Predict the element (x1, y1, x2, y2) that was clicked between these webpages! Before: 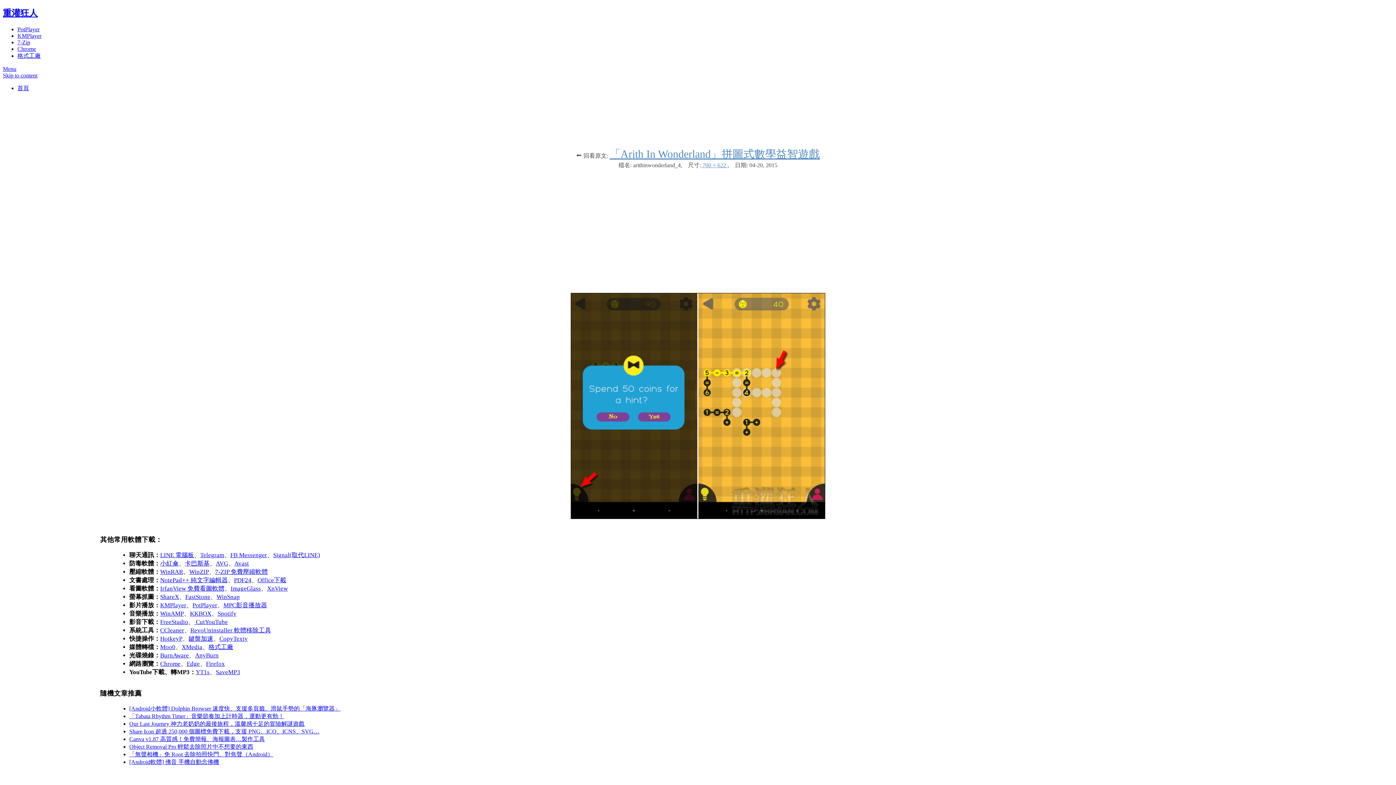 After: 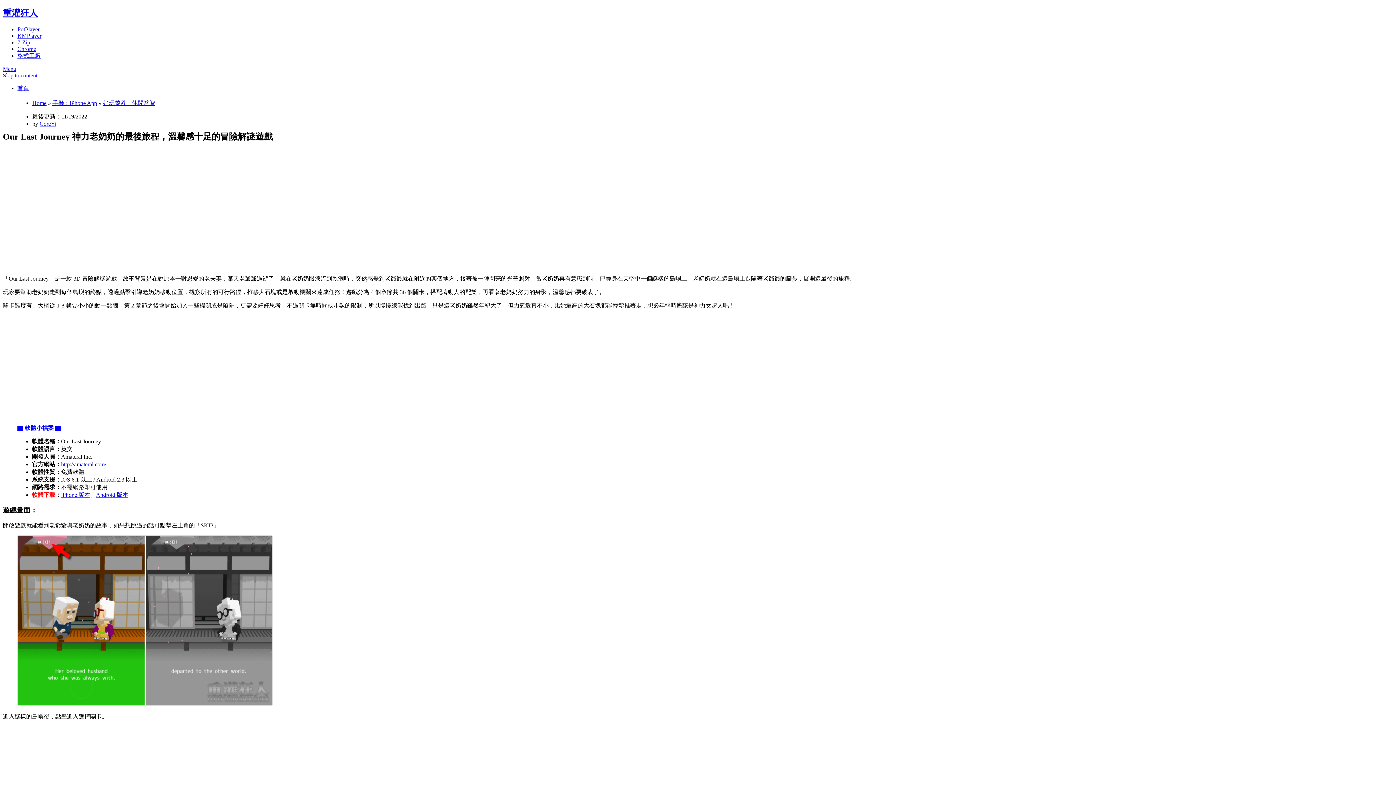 Action: label: Our Last Journey 神力老奶奶的最後旅程，溫馨感十足的冒險解謎遊戲 bbox: (129, 721, 304, 727)